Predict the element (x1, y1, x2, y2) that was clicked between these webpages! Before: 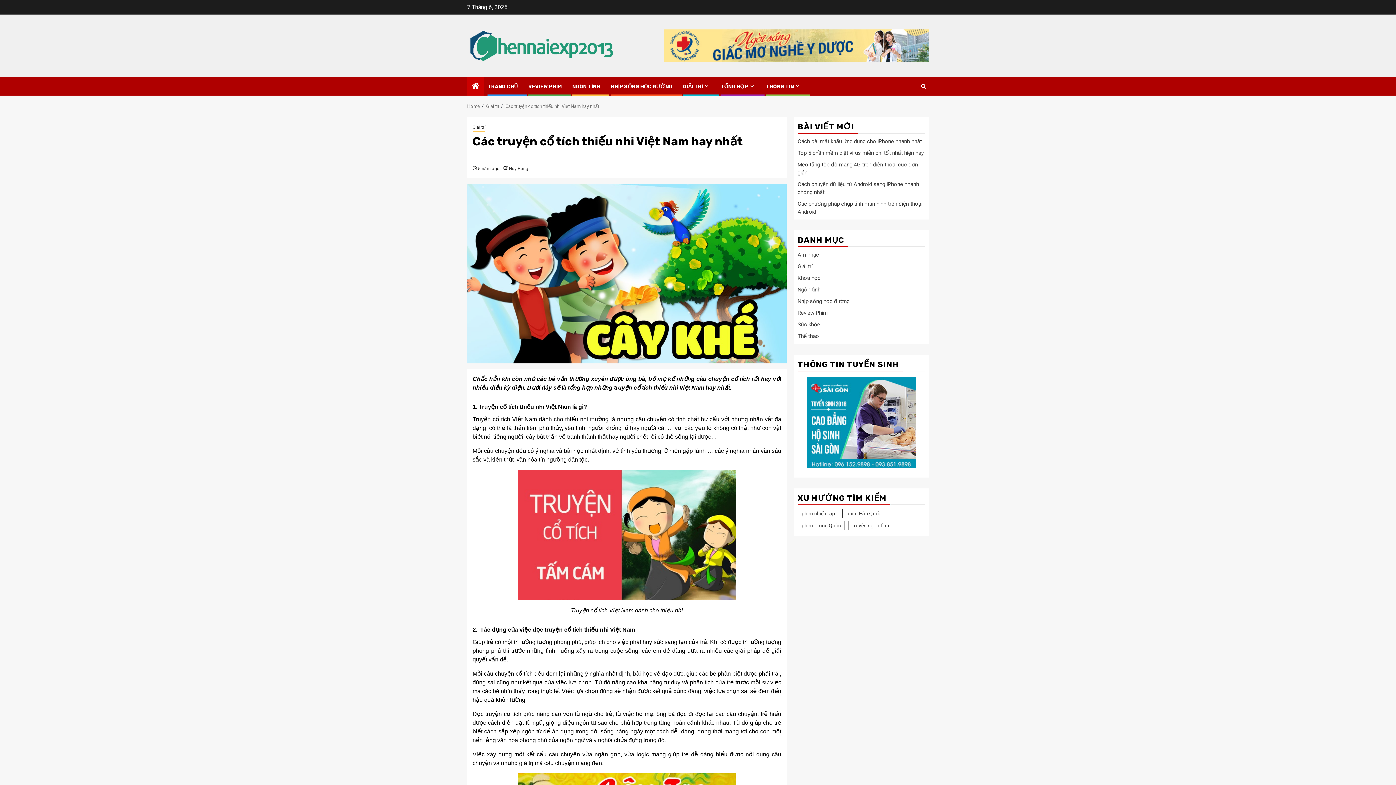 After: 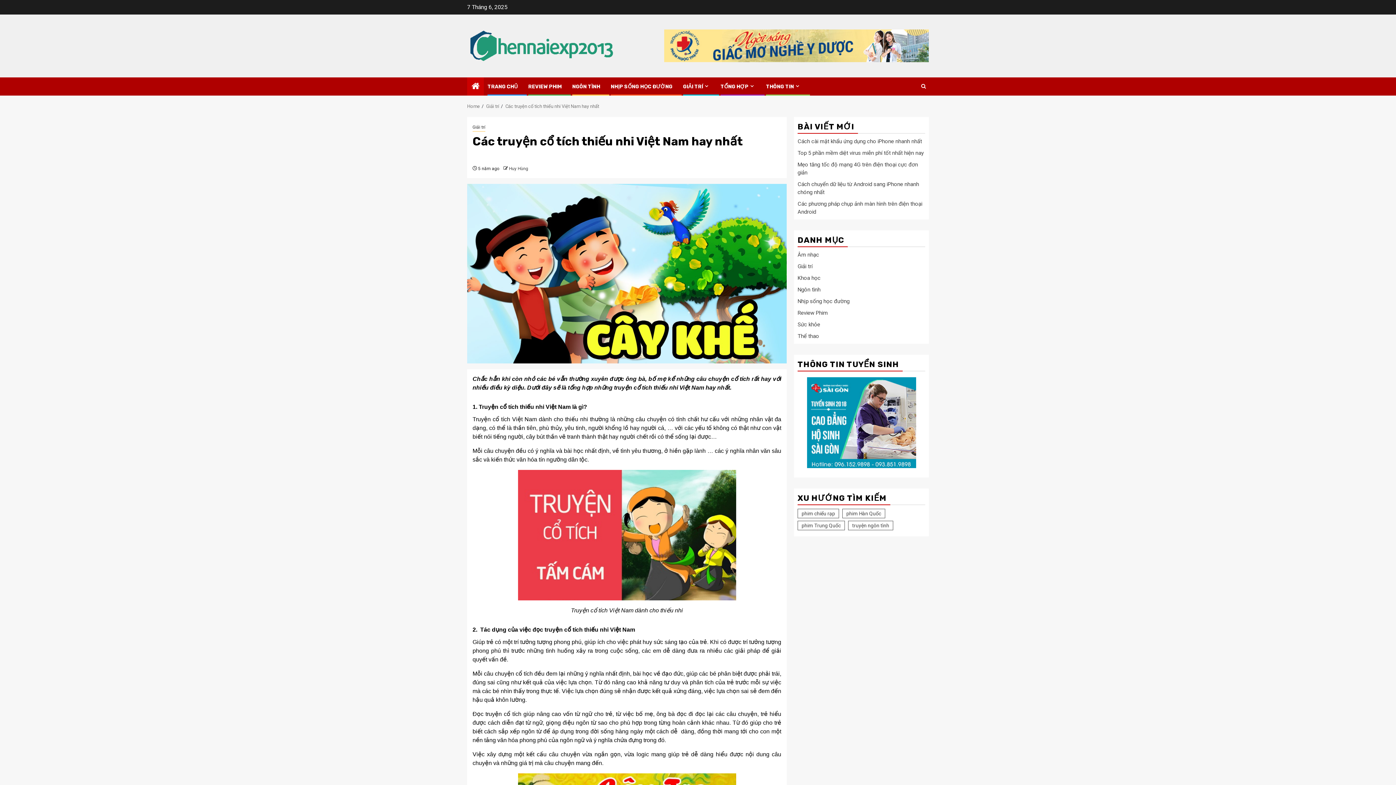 Action: label: Các truyện cổ tích thiếu nhi Việt Nam hay nhất bbox: (505, 103, 599, 109)